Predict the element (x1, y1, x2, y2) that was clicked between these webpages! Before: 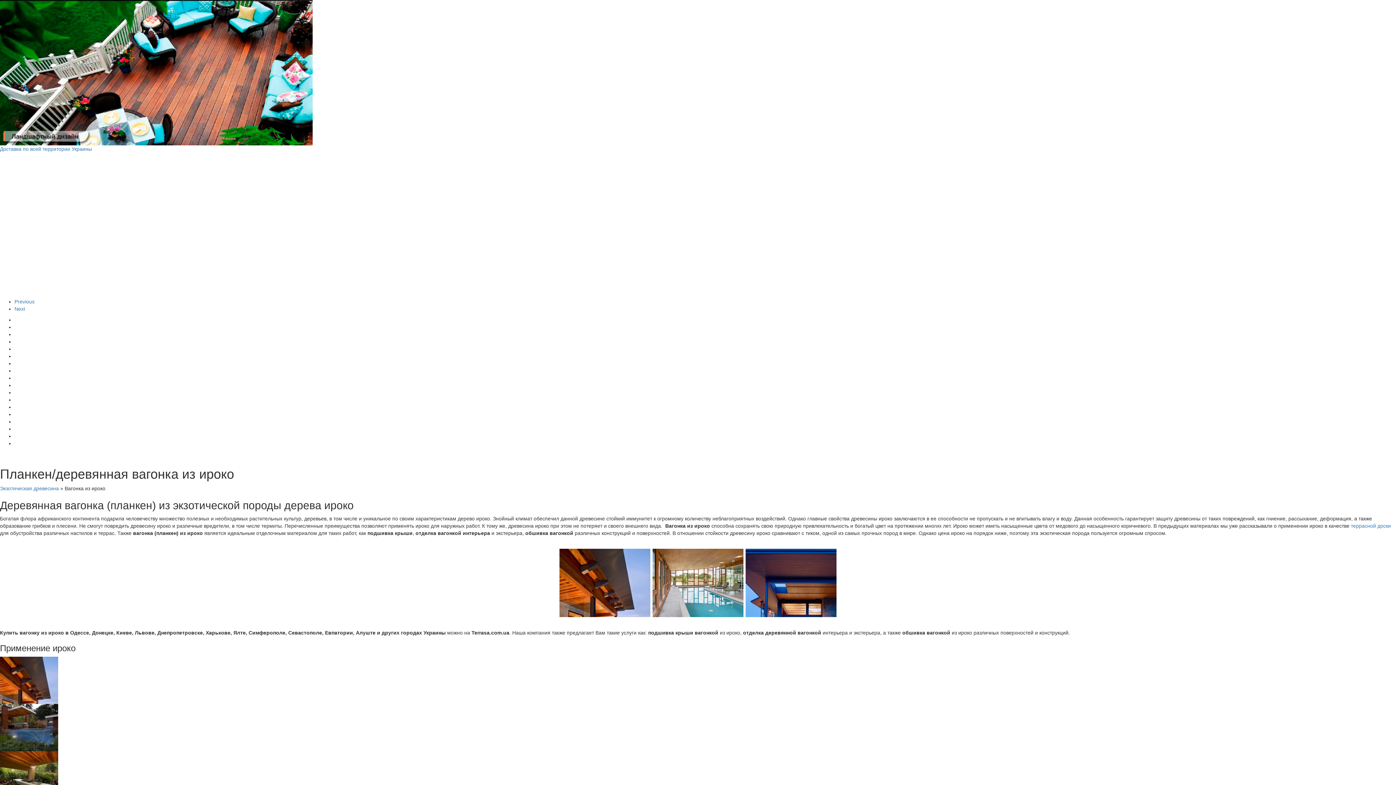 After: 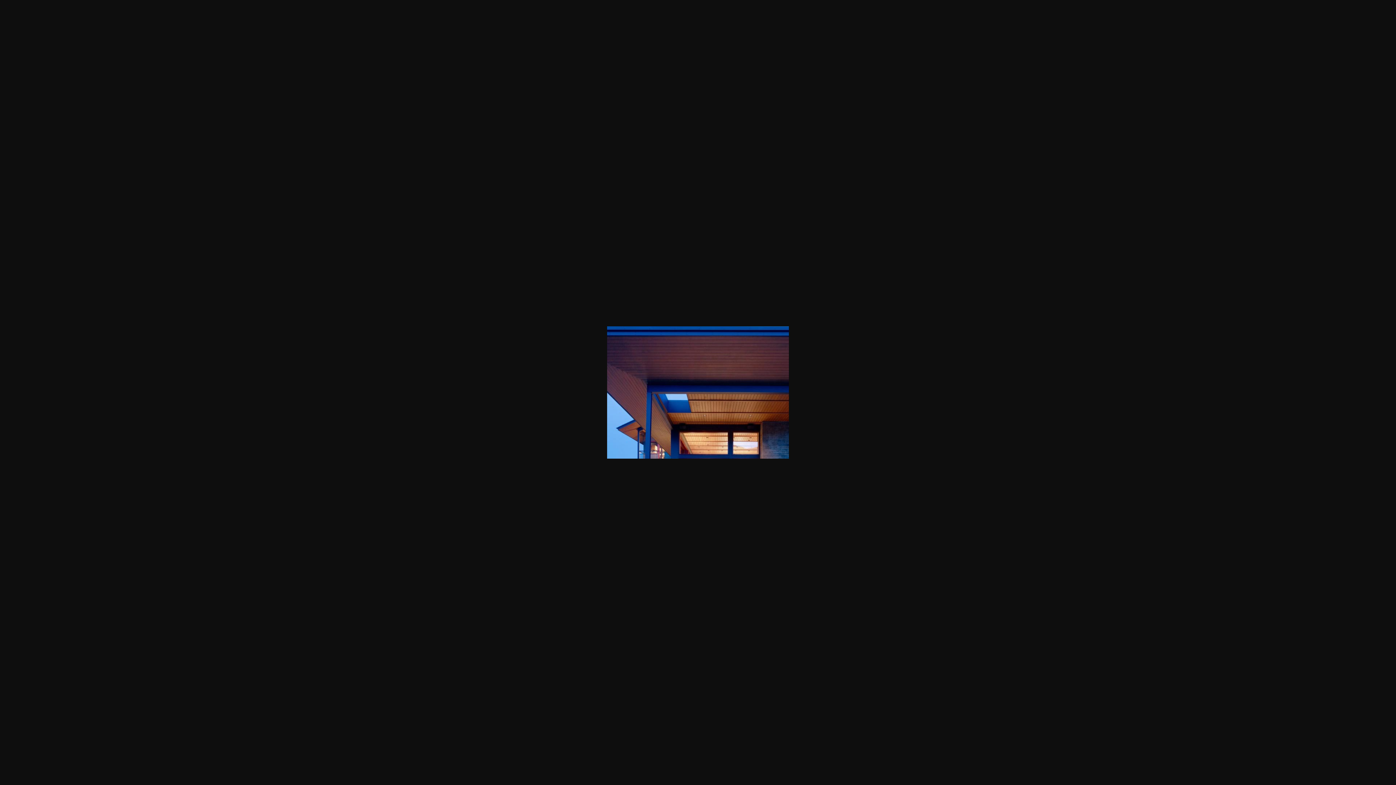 Action: bbox: (744, 579, 837, 585)